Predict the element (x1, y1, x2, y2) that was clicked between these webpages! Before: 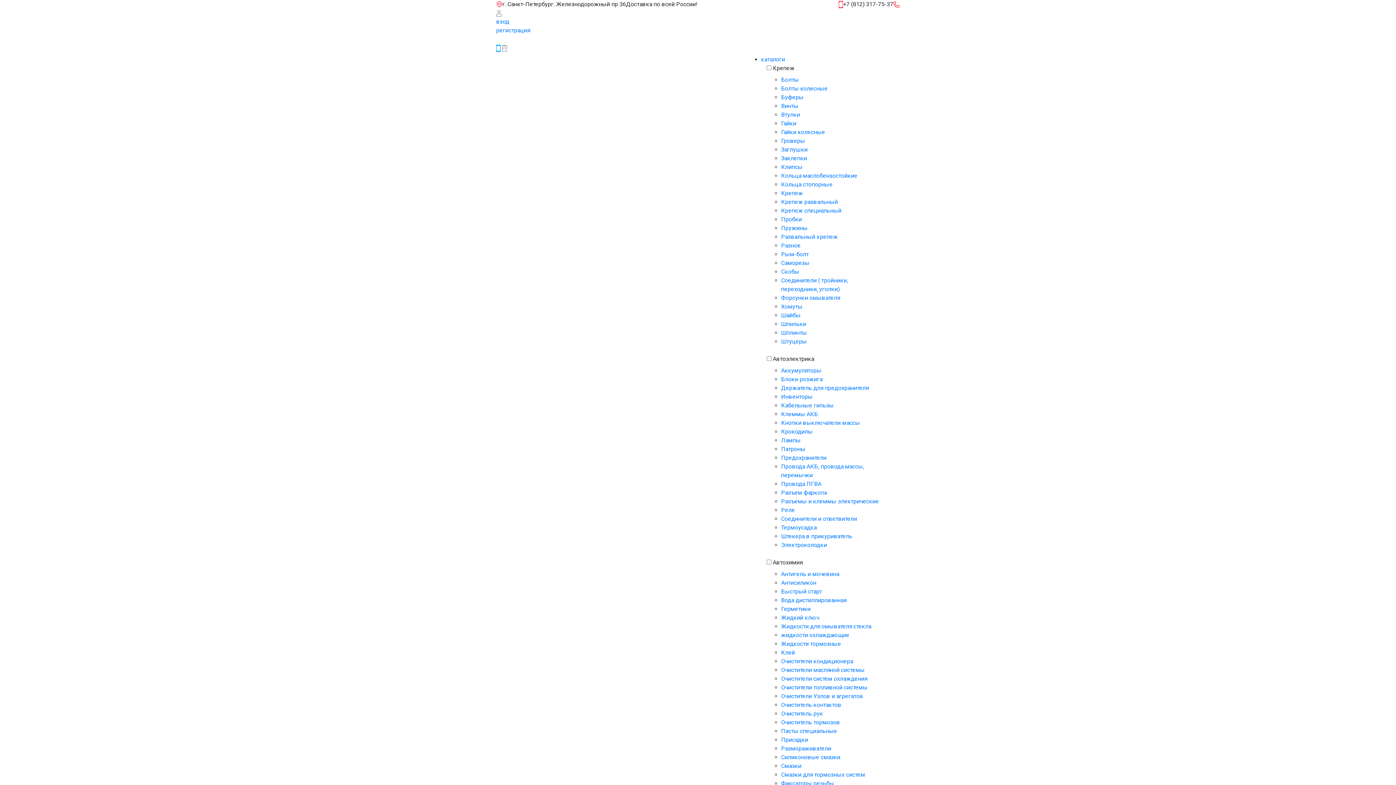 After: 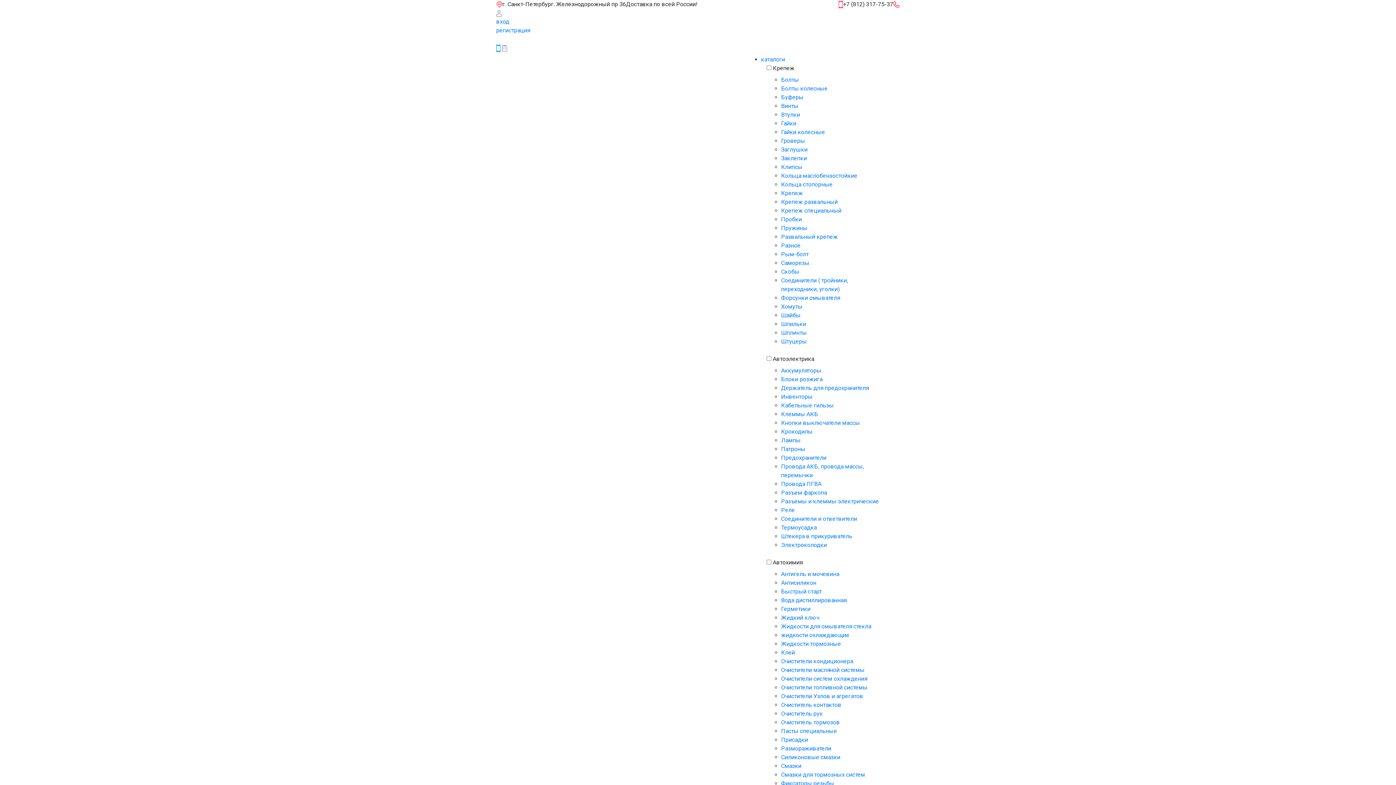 Action: label: Очиститель контактов bbox: (781, 701, 841, 708)